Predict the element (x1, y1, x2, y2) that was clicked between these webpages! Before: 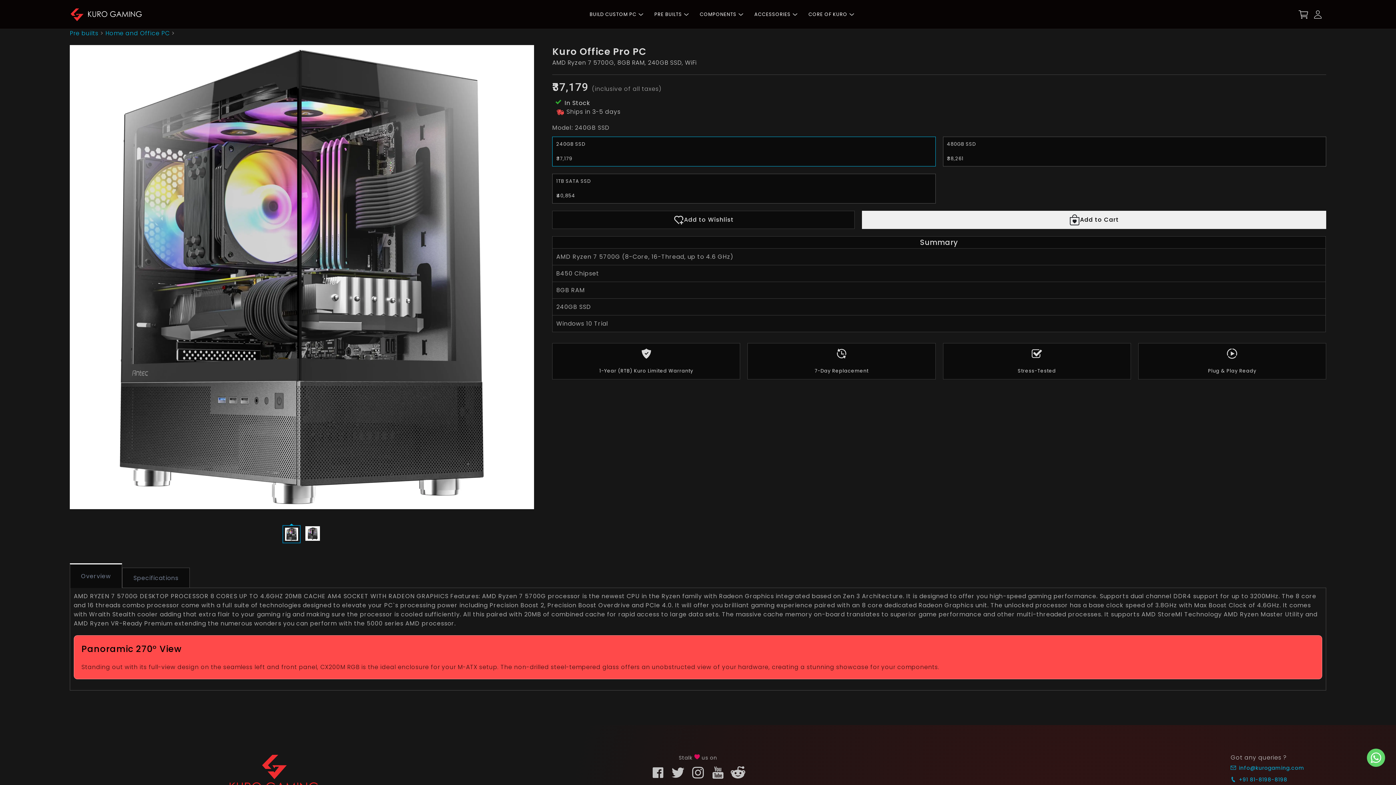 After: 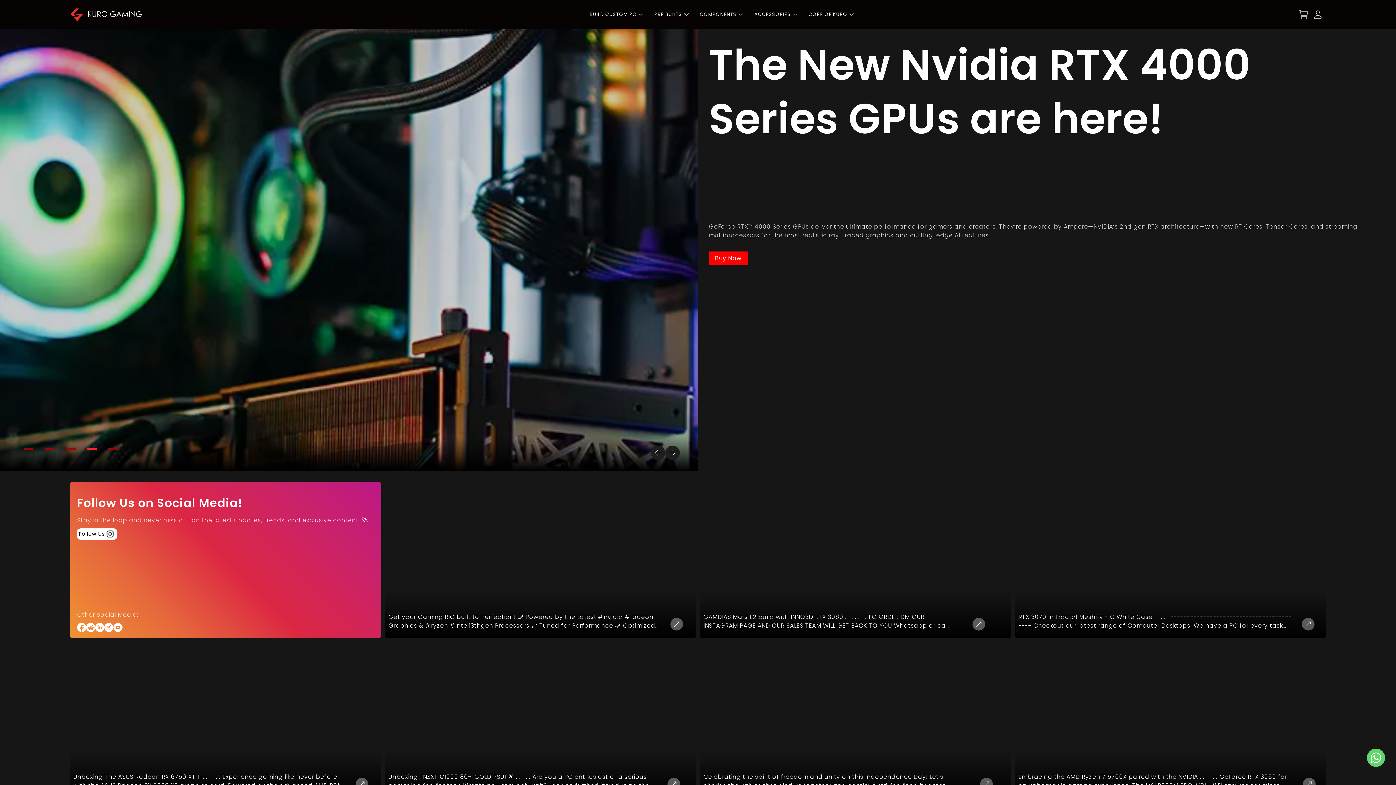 Action: bbox: (88, 12, 142, 20)